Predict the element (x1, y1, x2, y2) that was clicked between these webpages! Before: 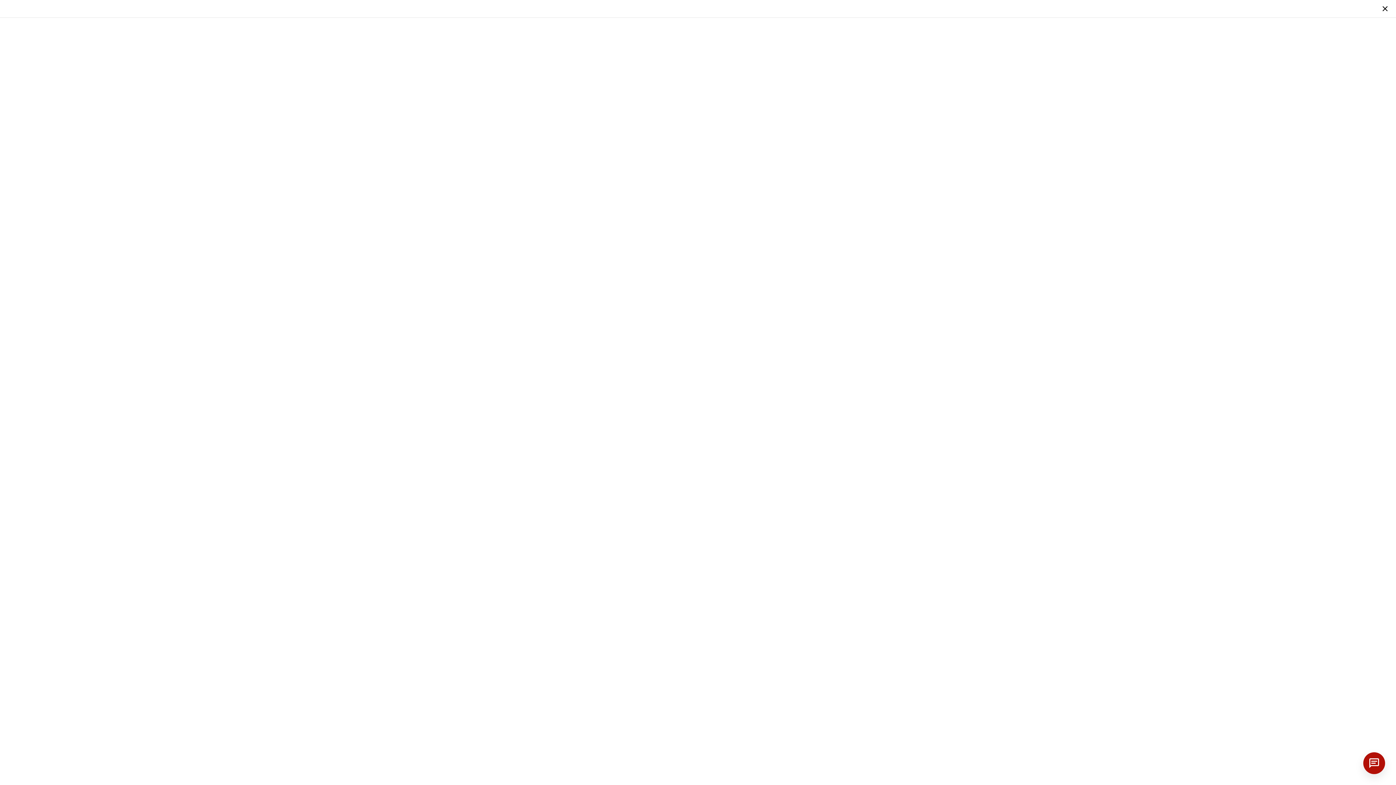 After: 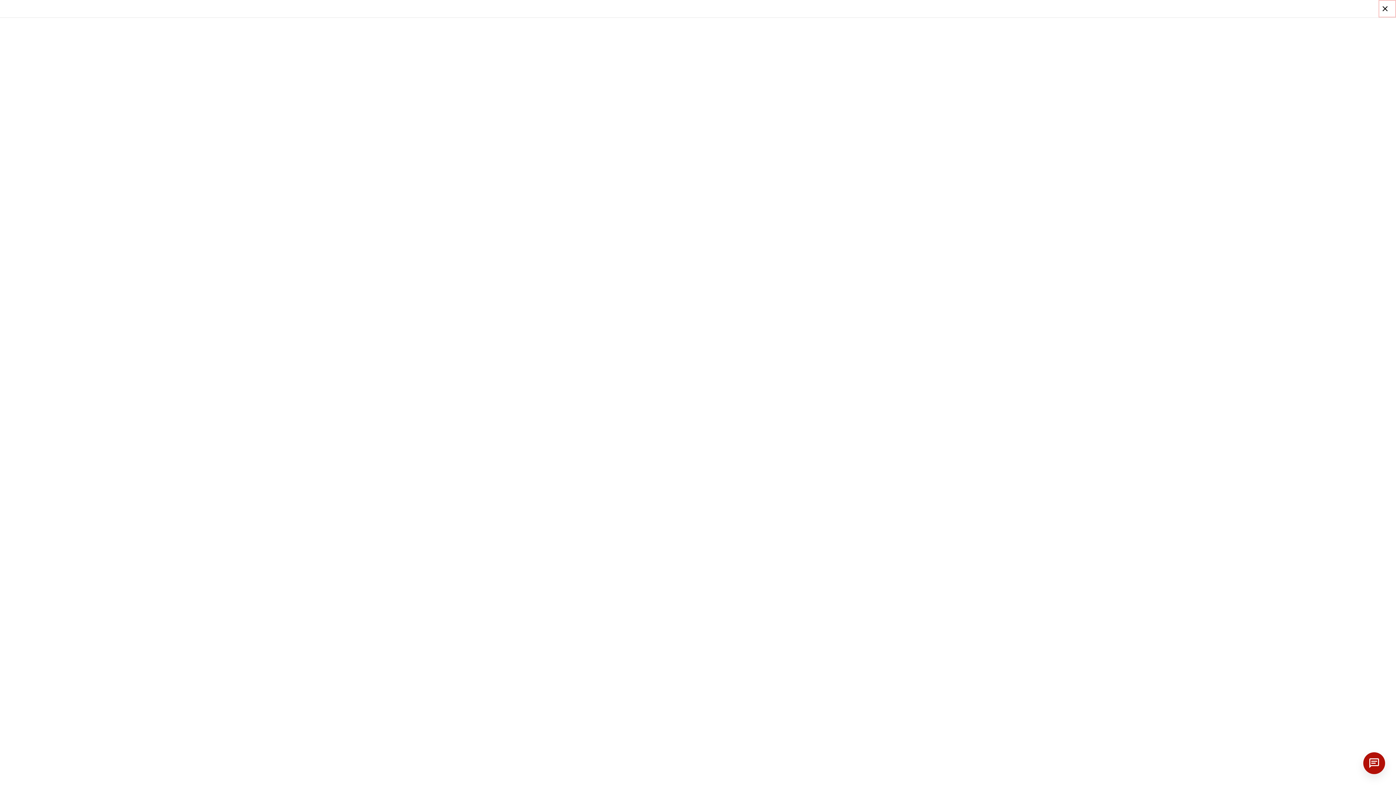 Action: bbox: (1378, 0, 1396, 17)